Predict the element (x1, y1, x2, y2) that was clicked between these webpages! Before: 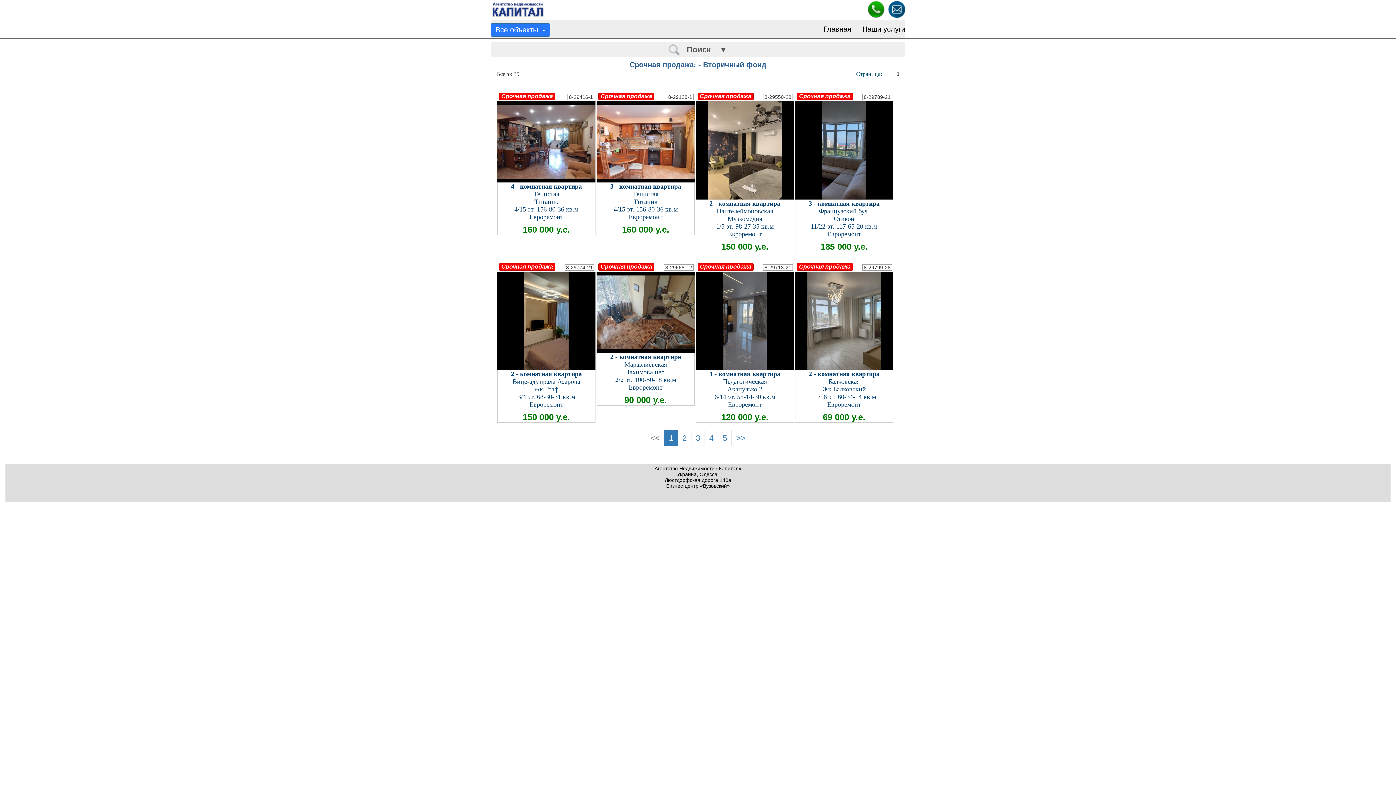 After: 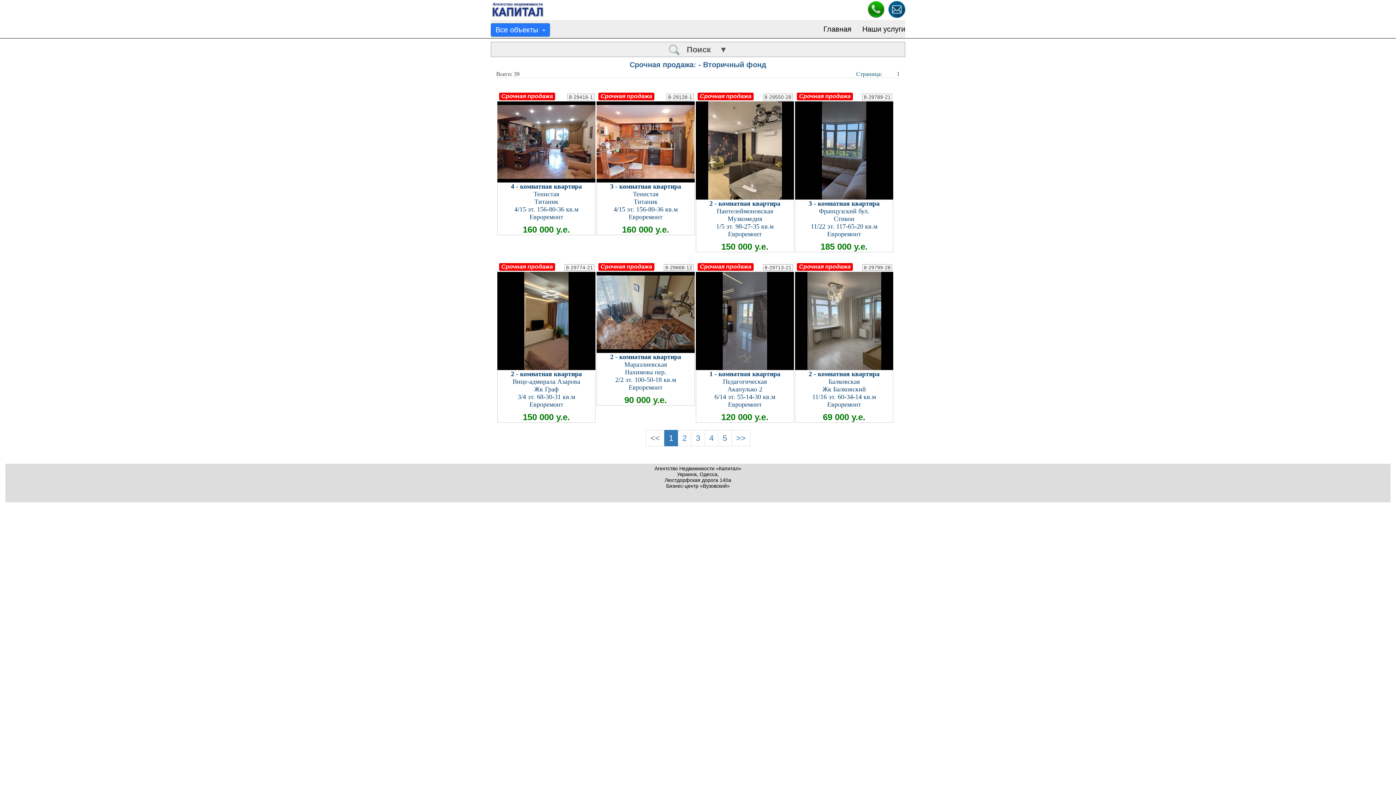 Action: label: Главная bbox: (818, 20, 857, 38)